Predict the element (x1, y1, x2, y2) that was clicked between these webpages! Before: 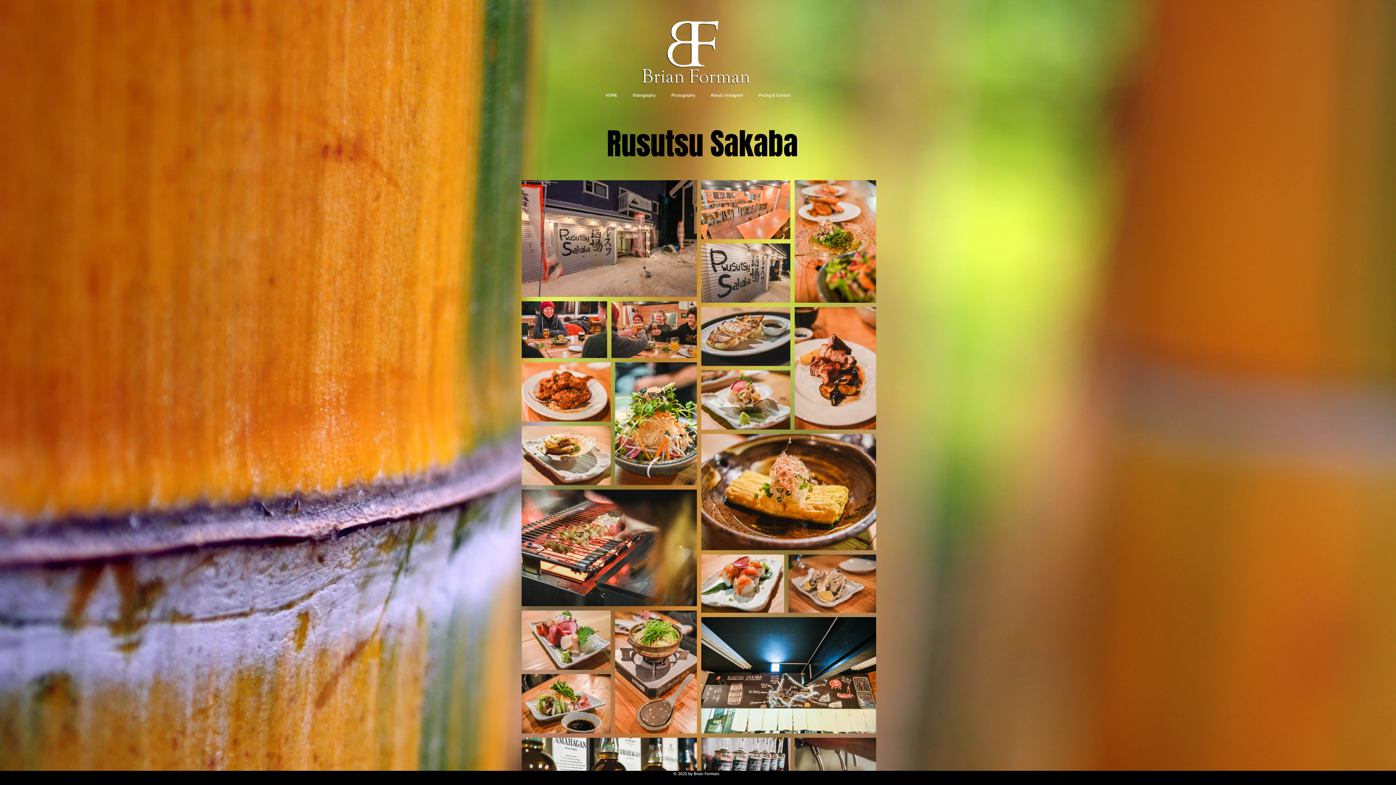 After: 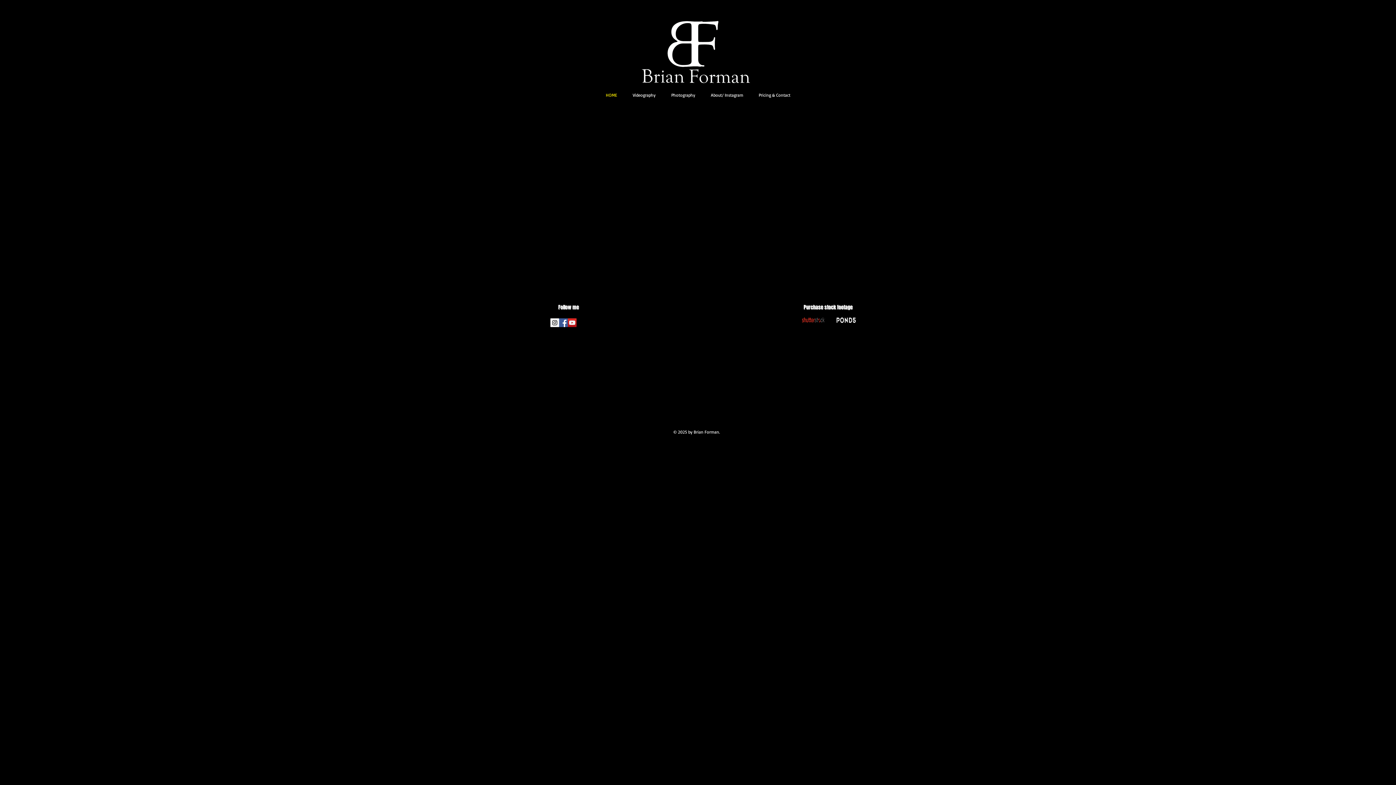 Action: bbox: (598, 89, 625, 100) label: HOME